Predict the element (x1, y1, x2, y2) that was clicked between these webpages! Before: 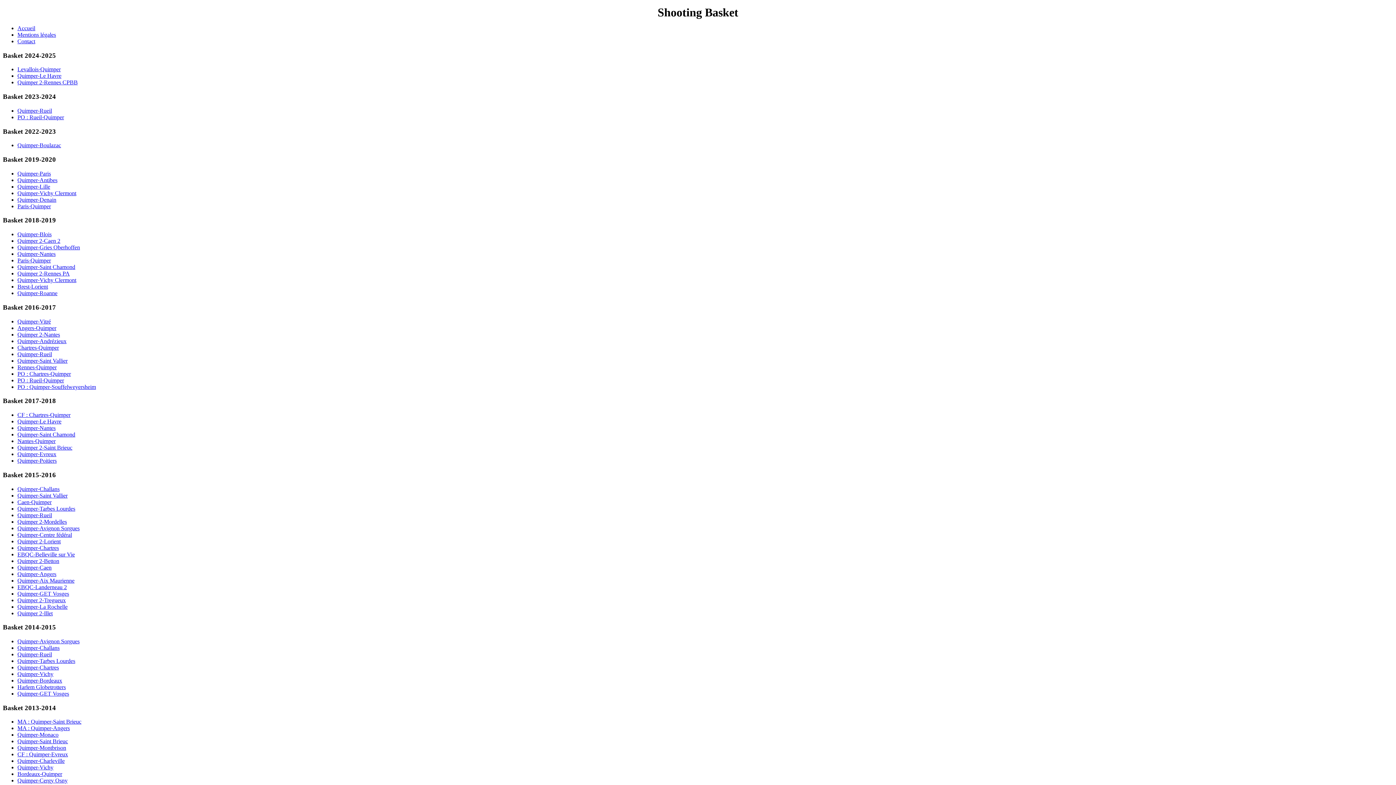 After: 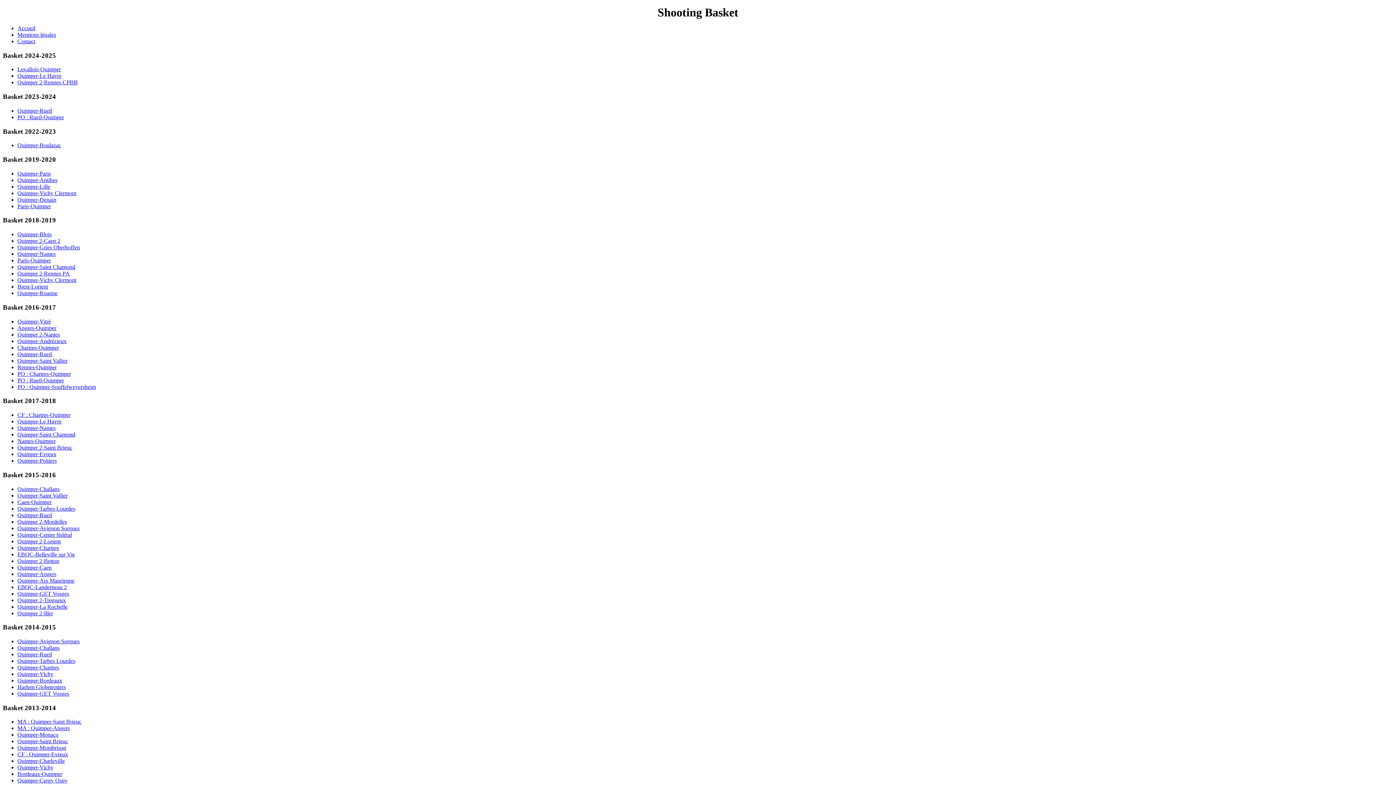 Action: label: Quimper-Vichy Clermont bbox: (17, 277, 76, 283)